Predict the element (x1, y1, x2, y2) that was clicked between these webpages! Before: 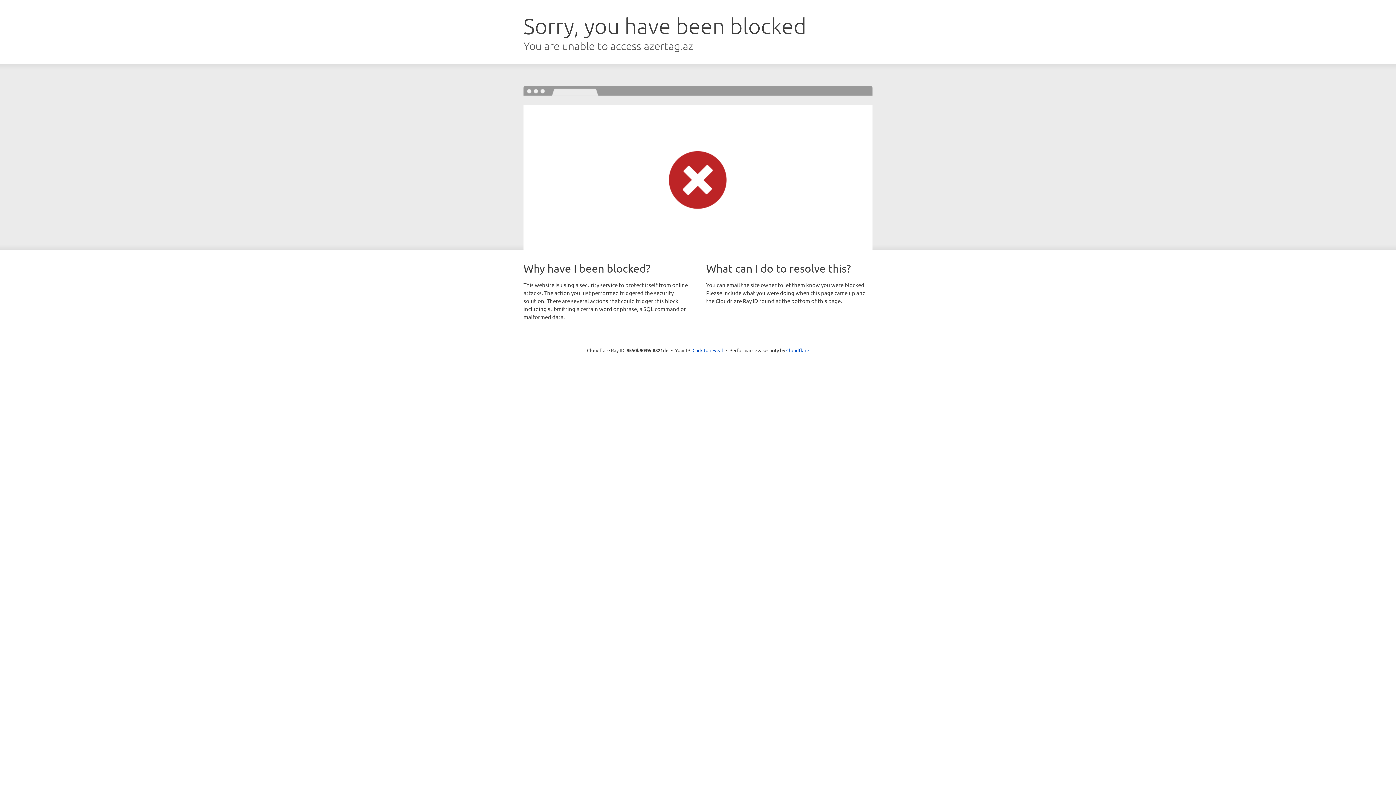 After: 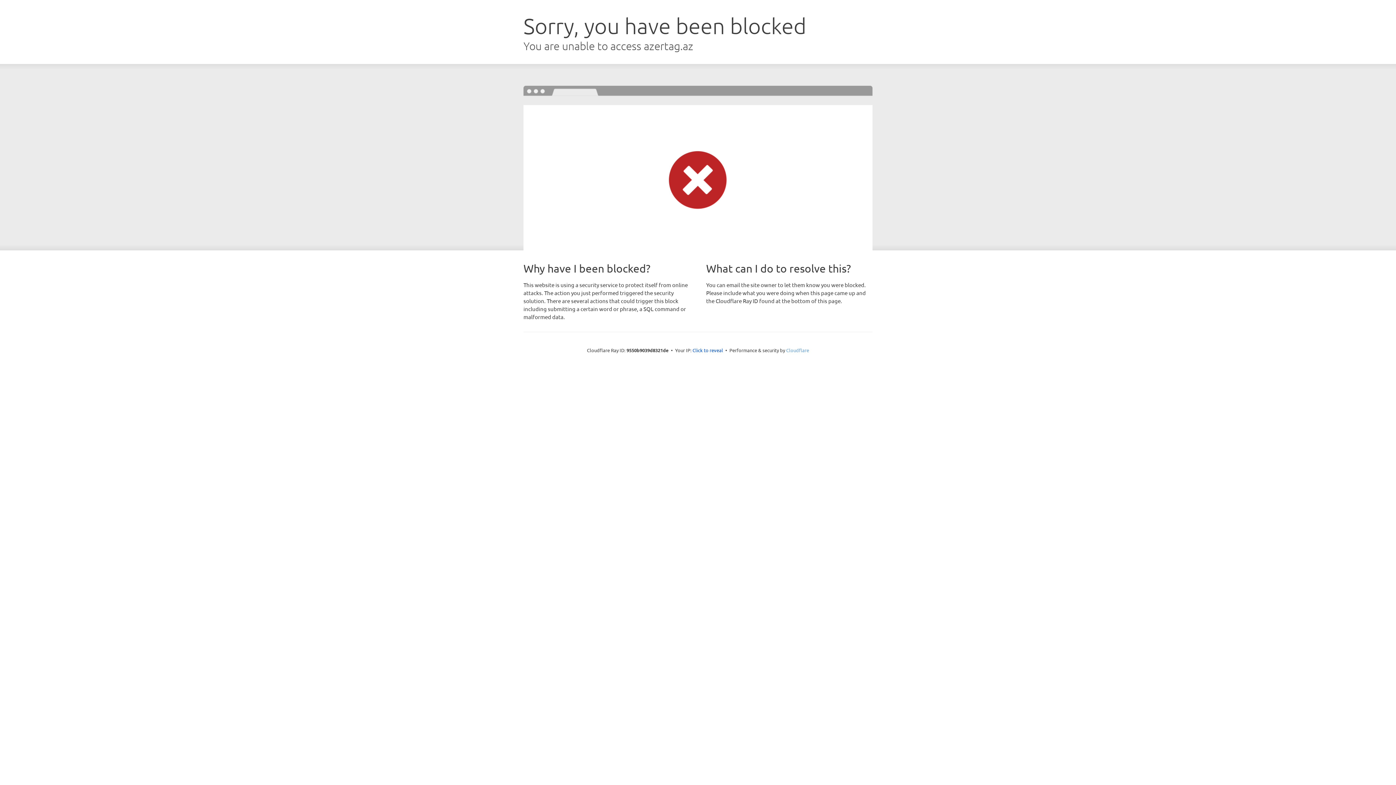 Action: bbox: (786, 347, 809, 353) label: Cloudflare